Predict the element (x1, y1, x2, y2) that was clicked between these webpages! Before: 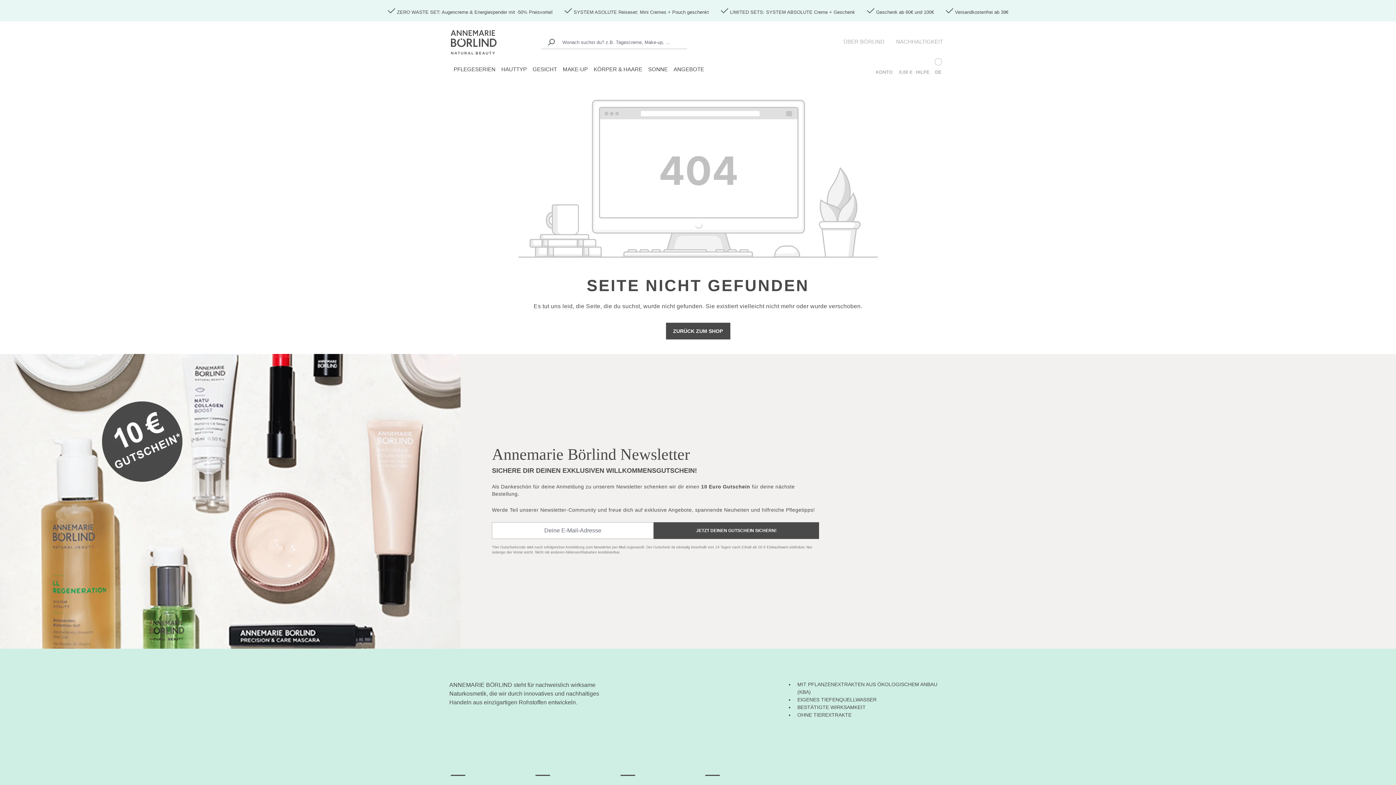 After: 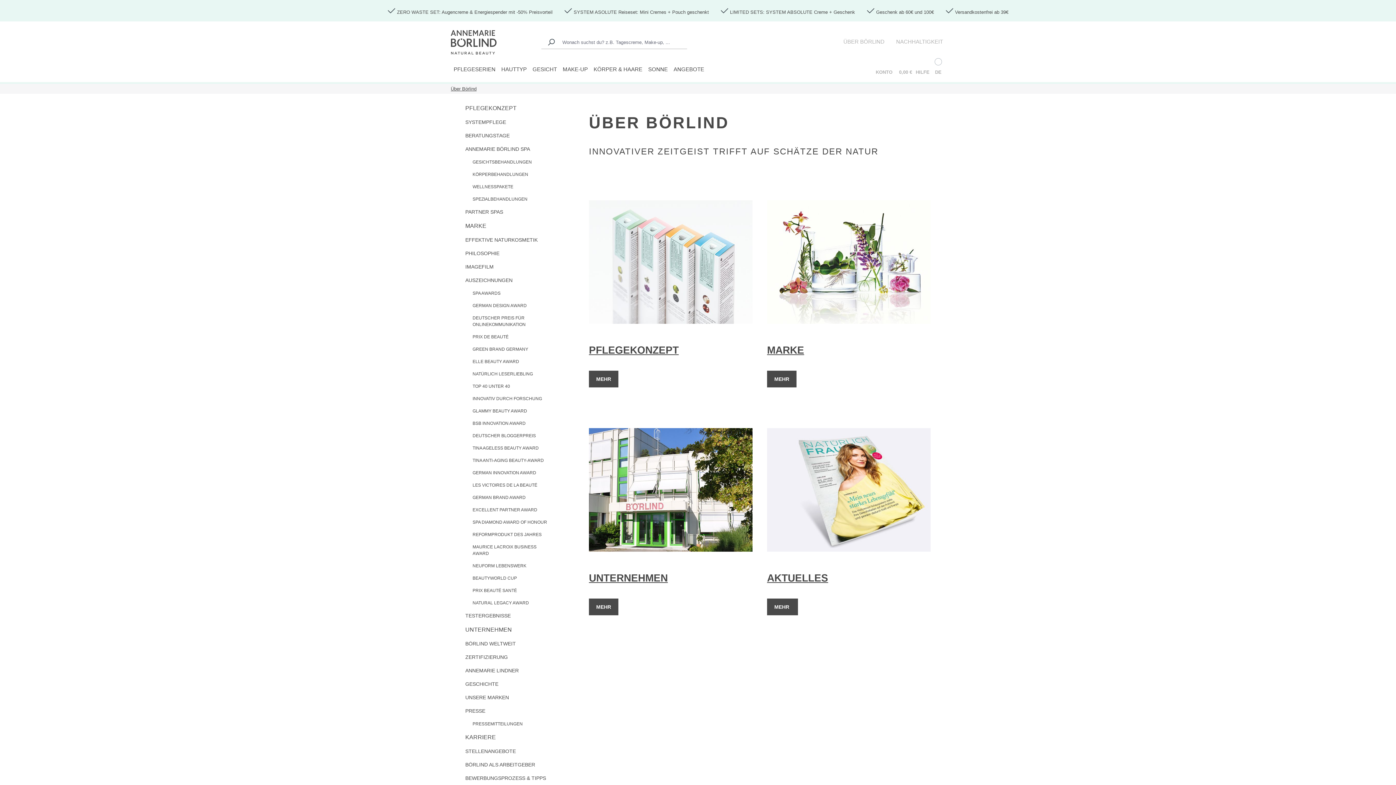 Action: bbox: (840, 35, 887, 47) label: ÜBER BÖRLIND